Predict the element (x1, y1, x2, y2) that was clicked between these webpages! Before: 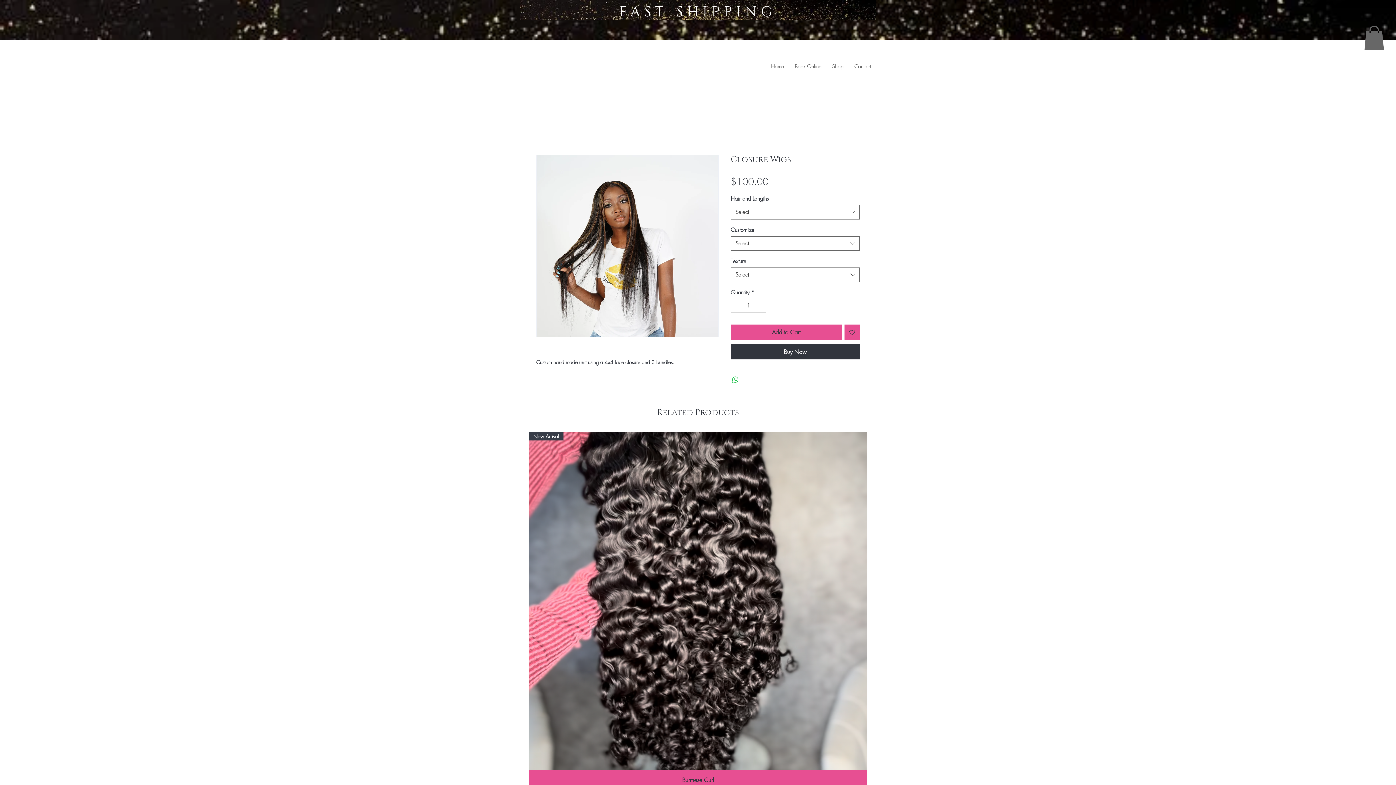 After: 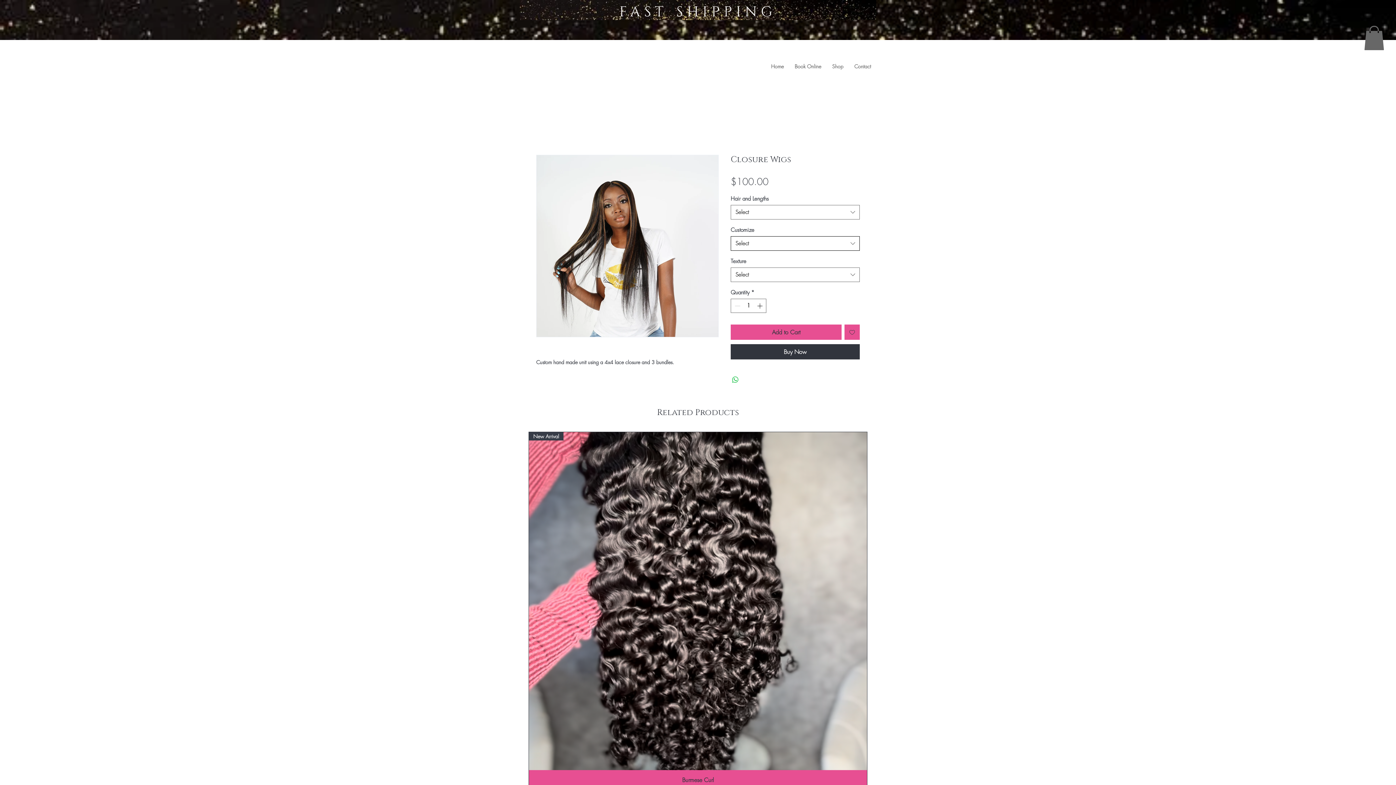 Action: label: Select bbox: (730, 236, 860, 250)